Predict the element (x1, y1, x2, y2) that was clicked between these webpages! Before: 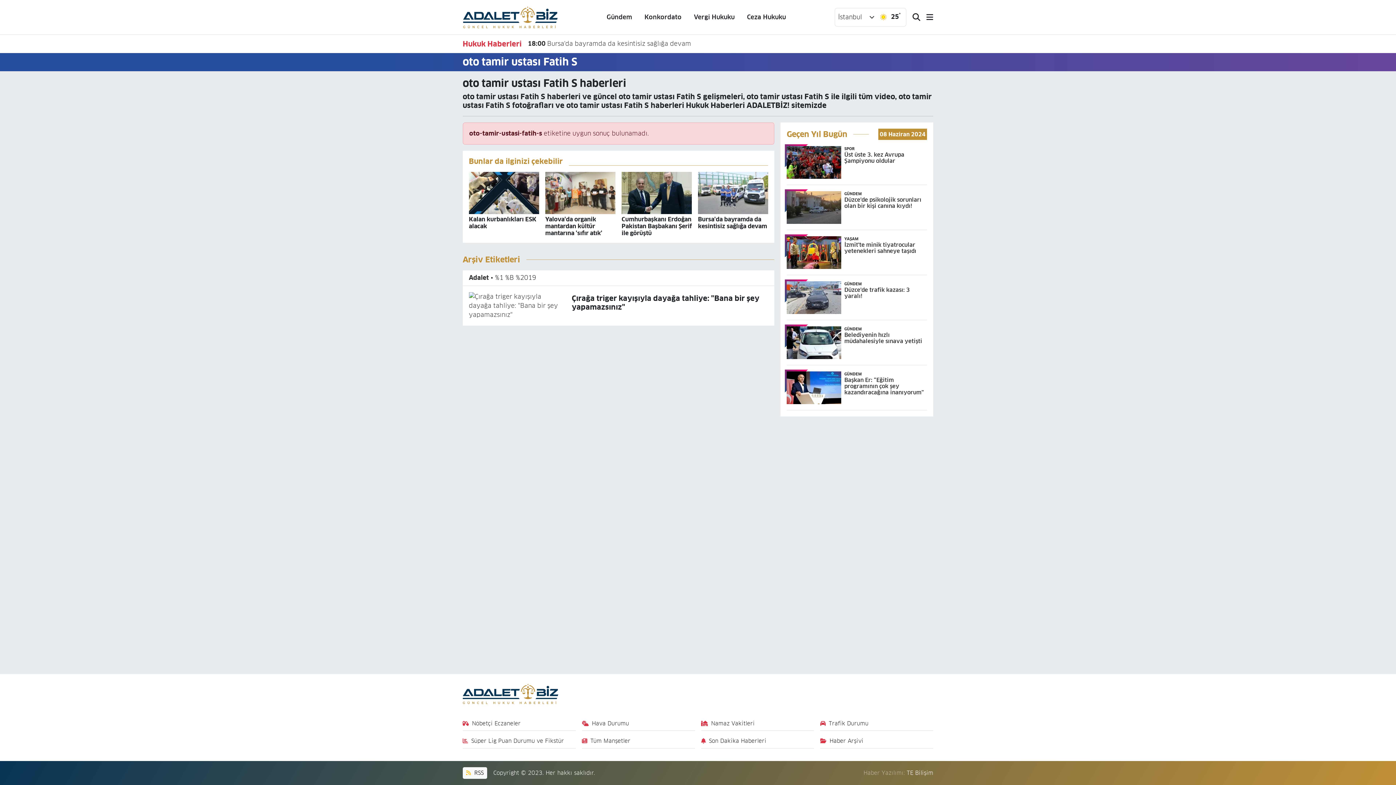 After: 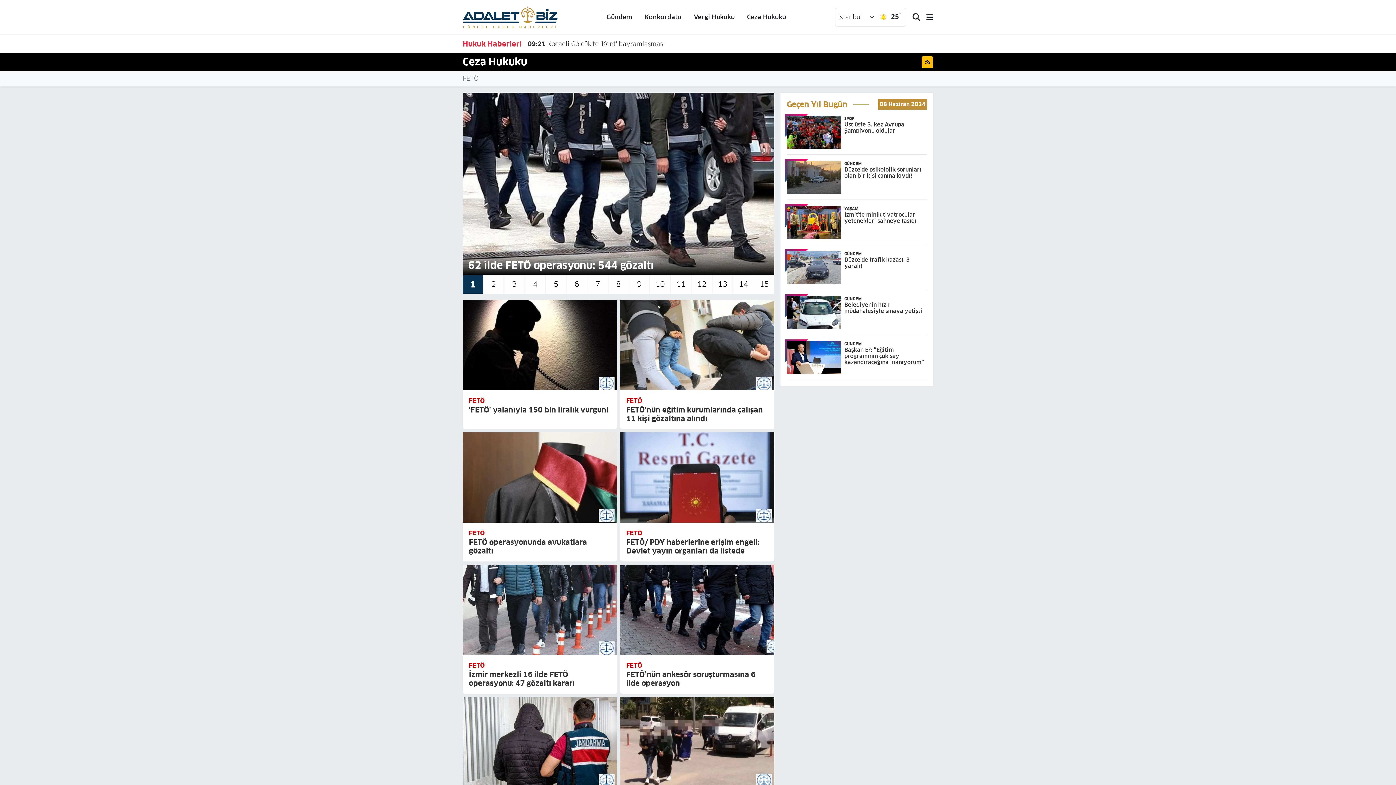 Action: bbox: (741, 9, 792, 24) label: Ceza Hukuku